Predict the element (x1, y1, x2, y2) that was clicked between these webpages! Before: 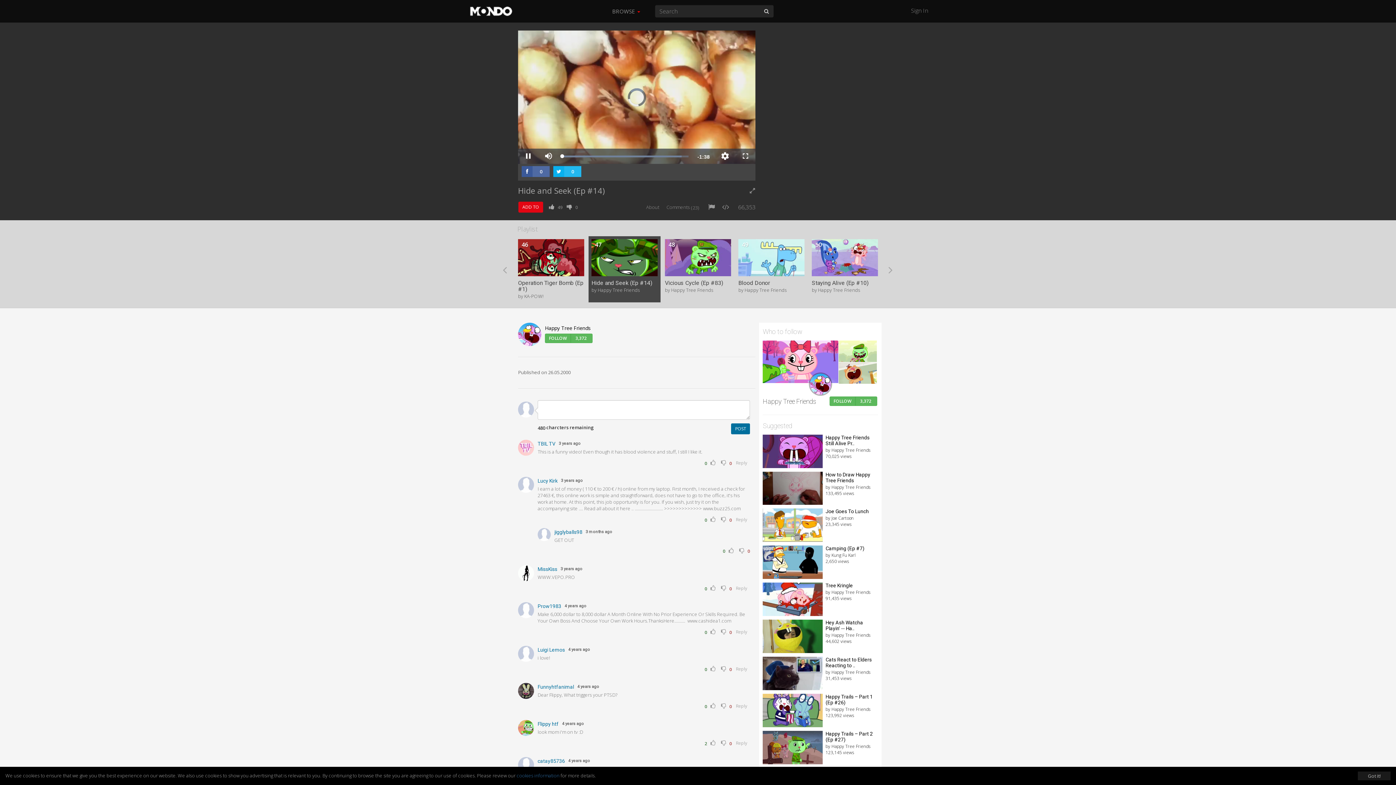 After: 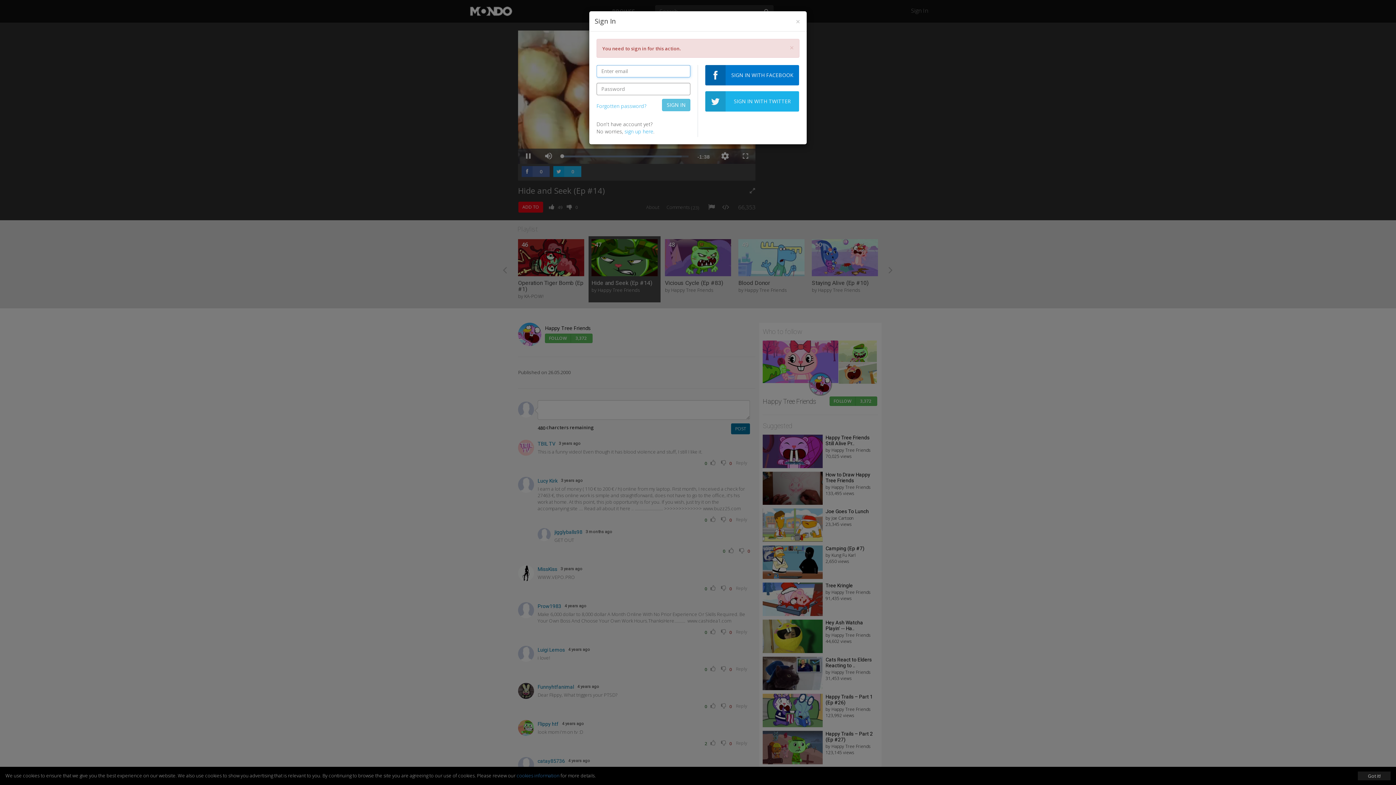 Action: bbox: (564, 204, 575, 210) label:  